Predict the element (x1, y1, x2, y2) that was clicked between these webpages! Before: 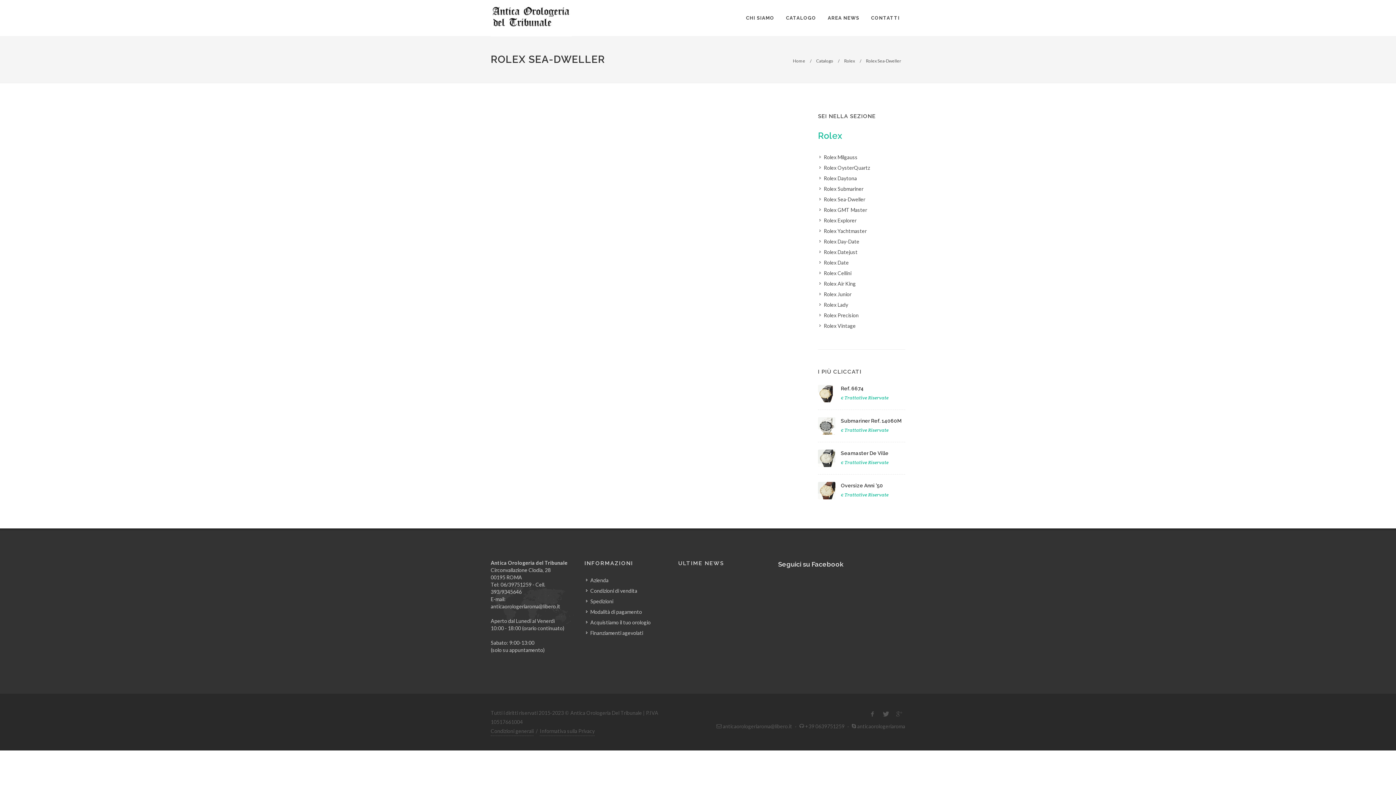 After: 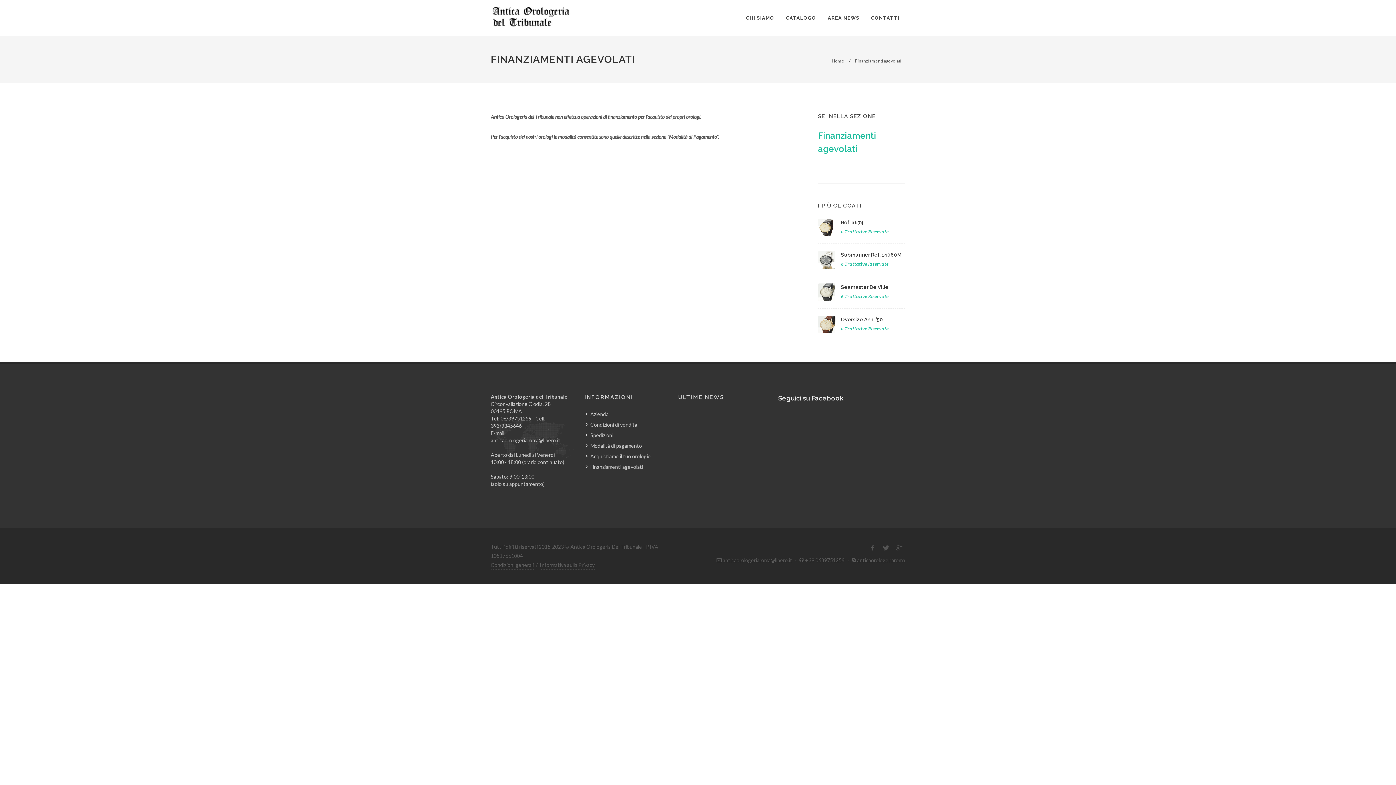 Action: label: Finanziamenti agevolati bbox: (586, 629, 644, 637)